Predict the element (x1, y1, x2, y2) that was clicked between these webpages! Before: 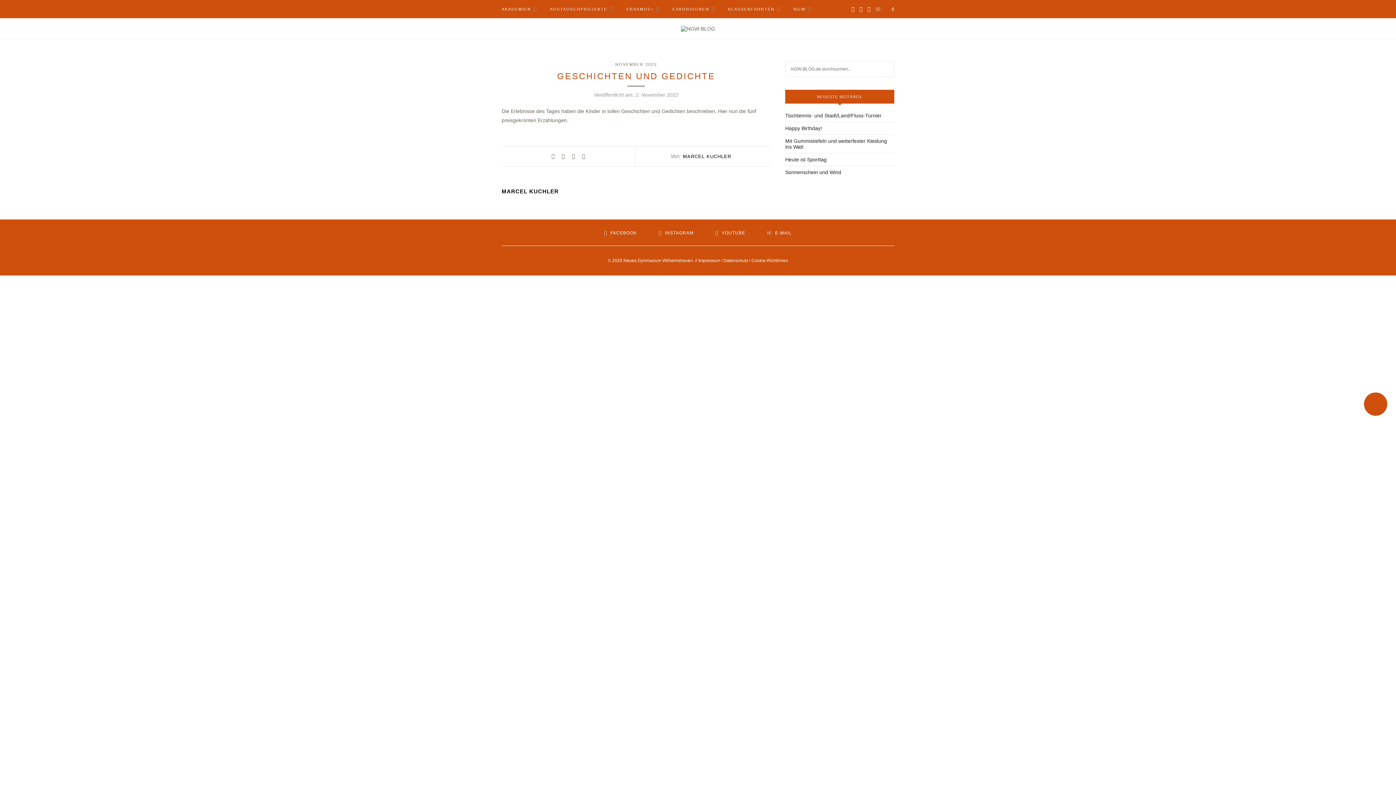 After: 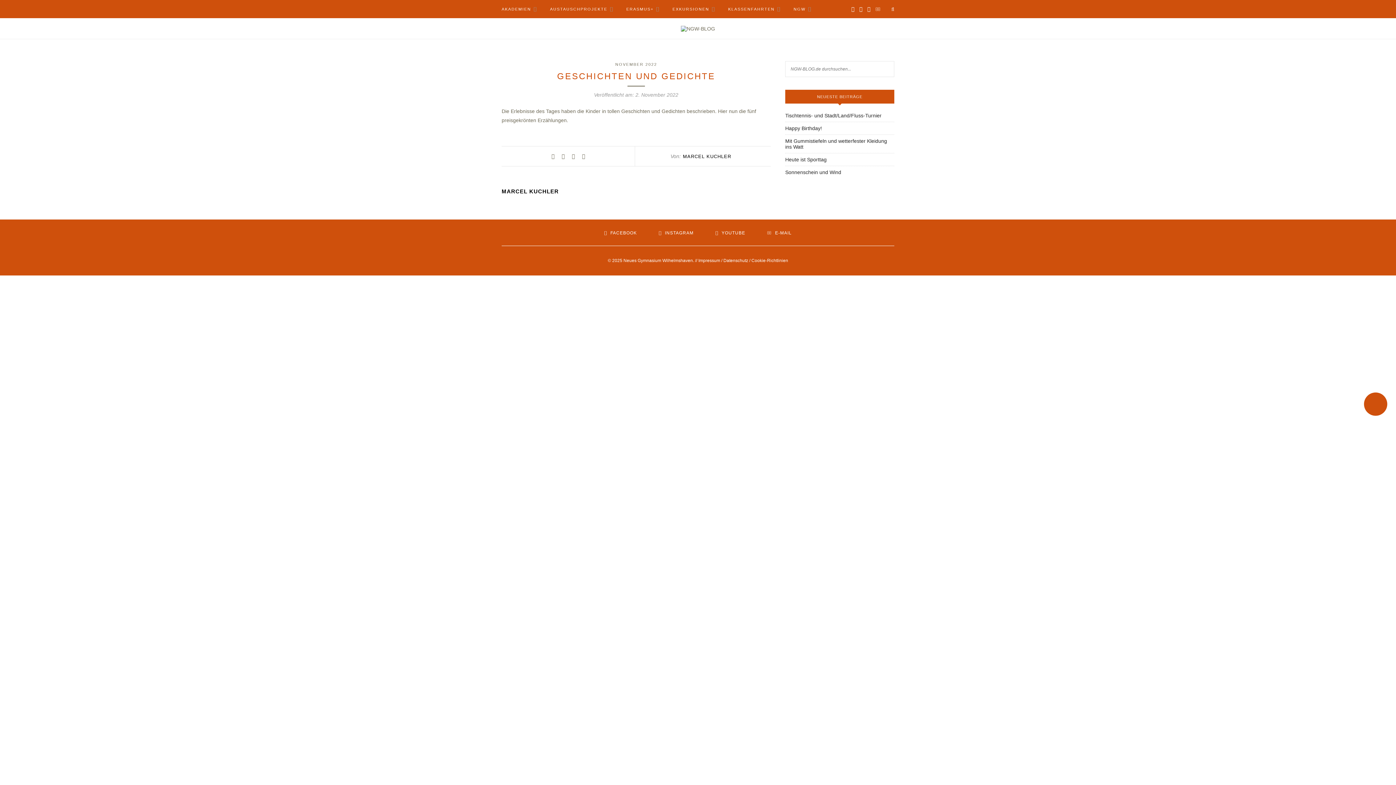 Action: bbox: (561, 153, 564, 159)